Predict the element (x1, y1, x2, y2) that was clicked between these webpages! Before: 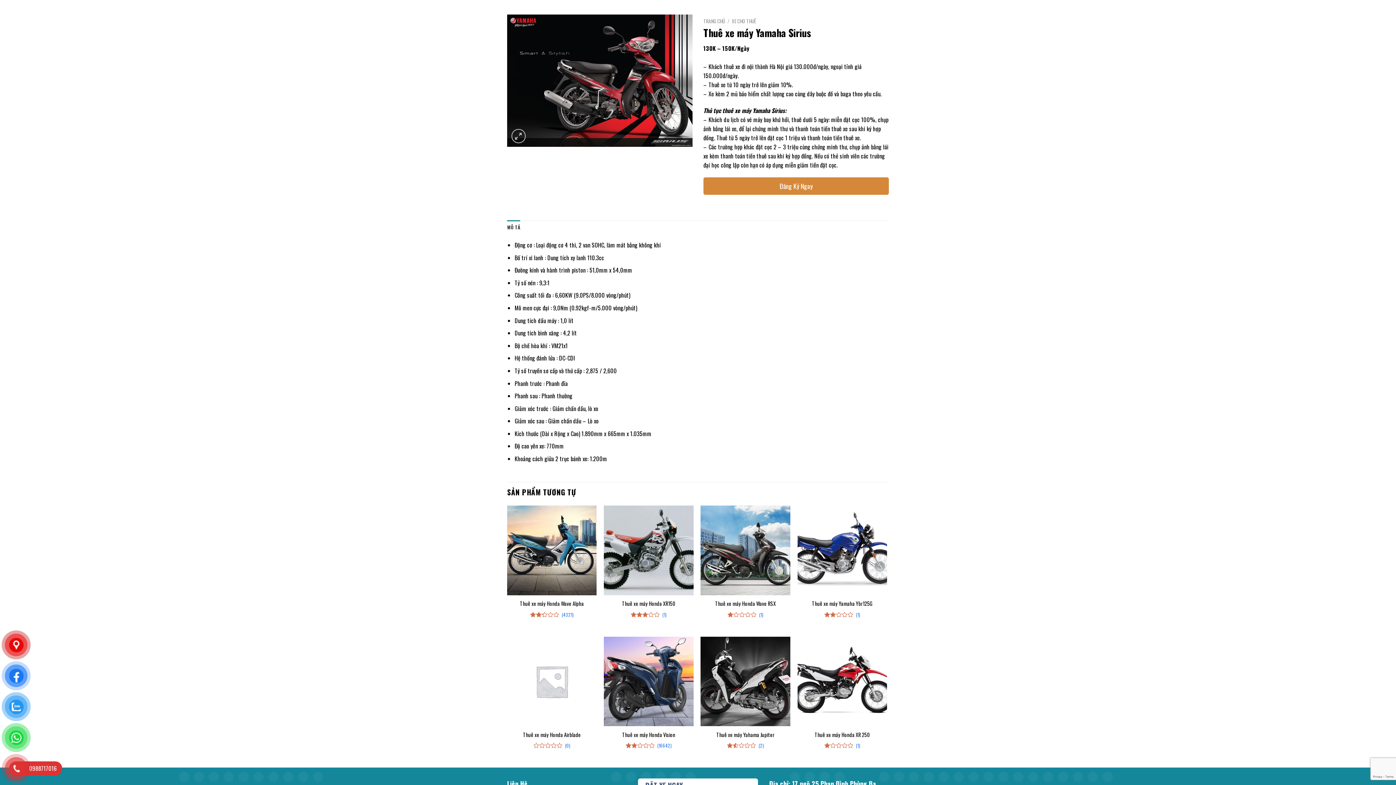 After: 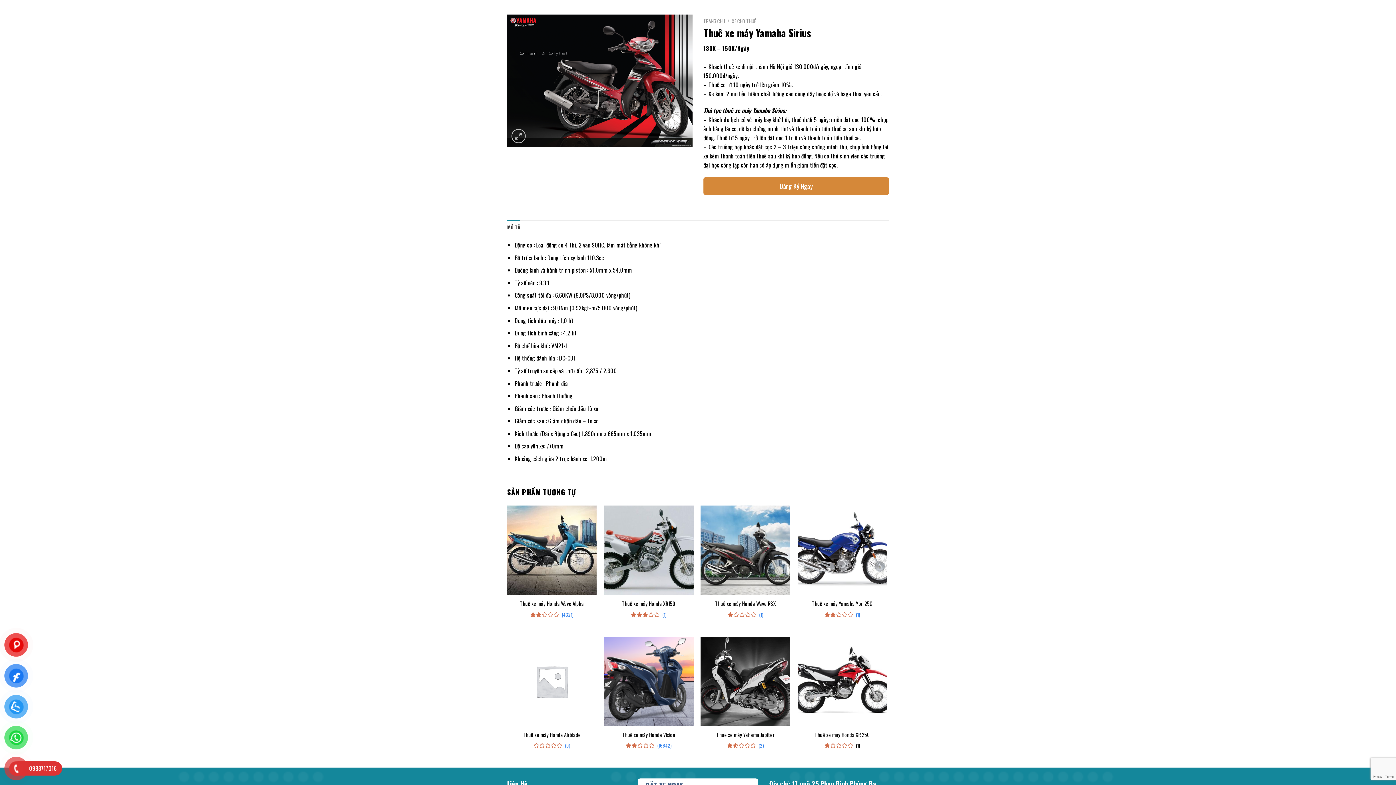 Action: label: 1.00
trên 5 
1
đánh giá
 (1) bbox: (824, 740, 860, 752)